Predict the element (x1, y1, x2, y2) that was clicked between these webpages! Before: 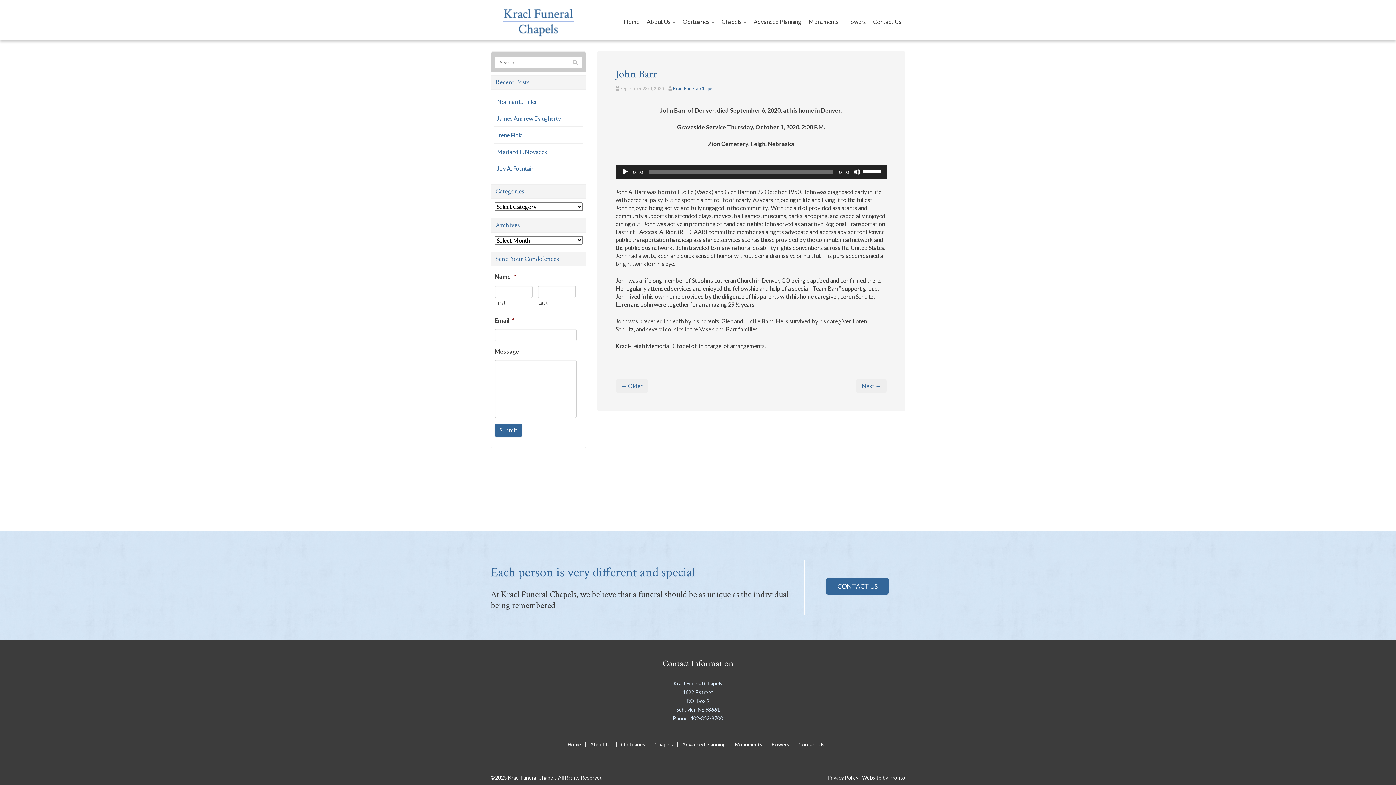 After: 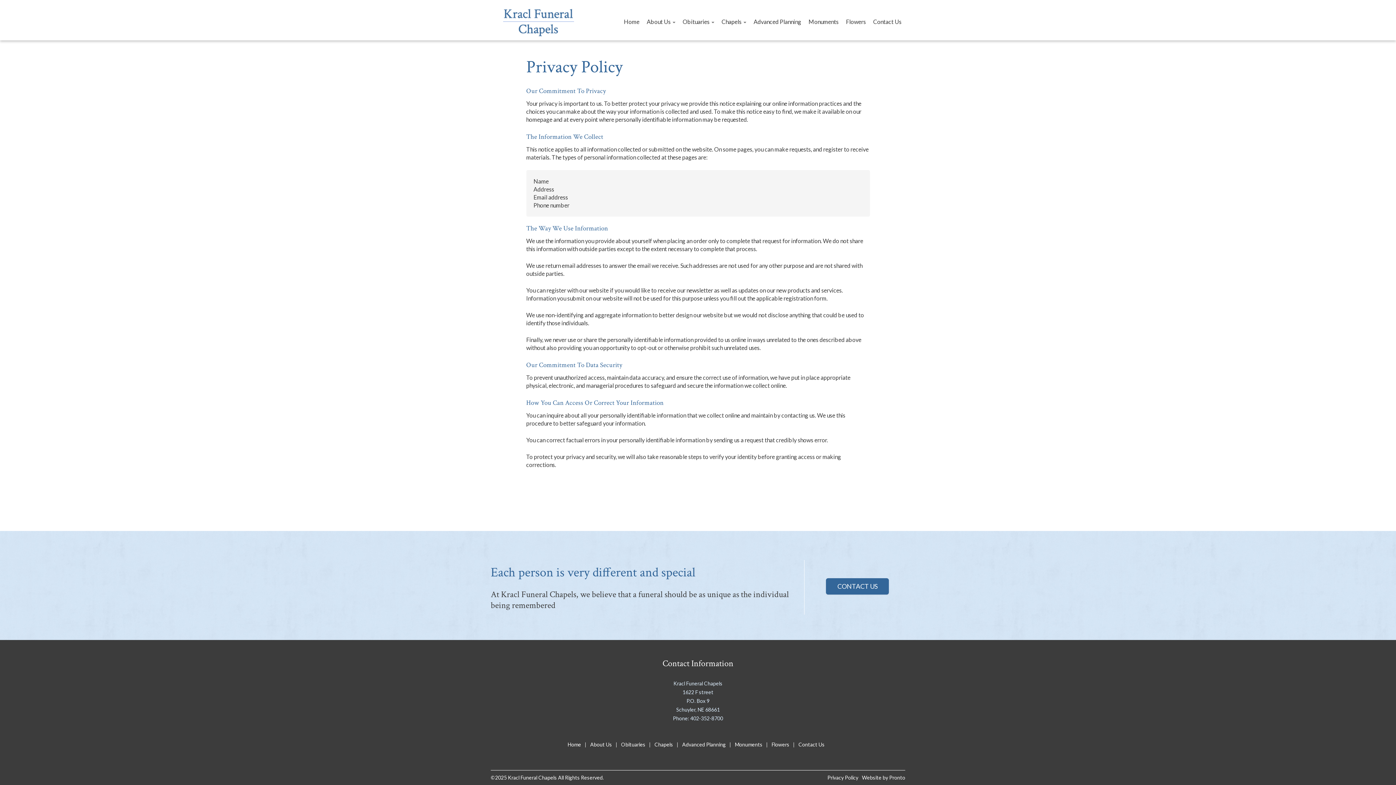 Action: bbox: (827, 774, 858, 781) label: Privacy Policy